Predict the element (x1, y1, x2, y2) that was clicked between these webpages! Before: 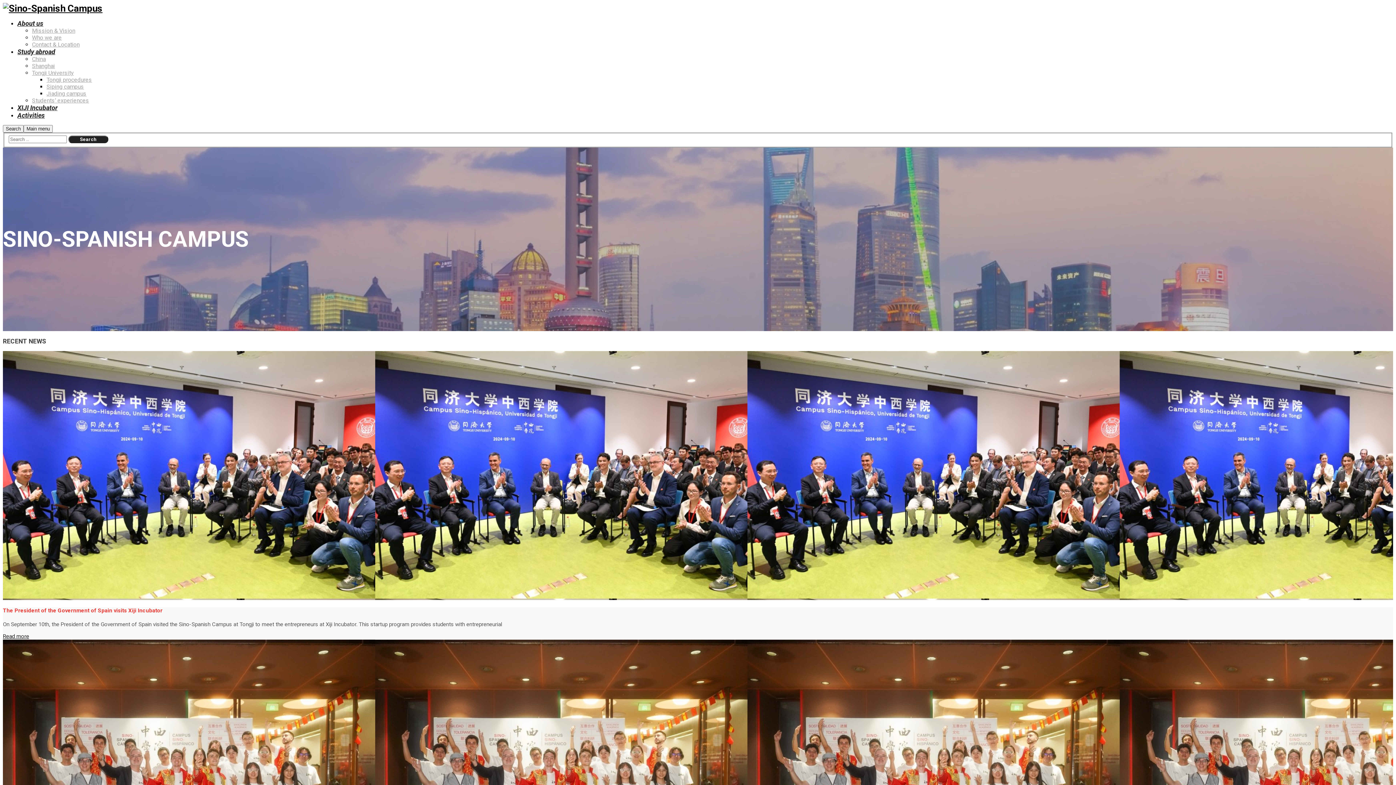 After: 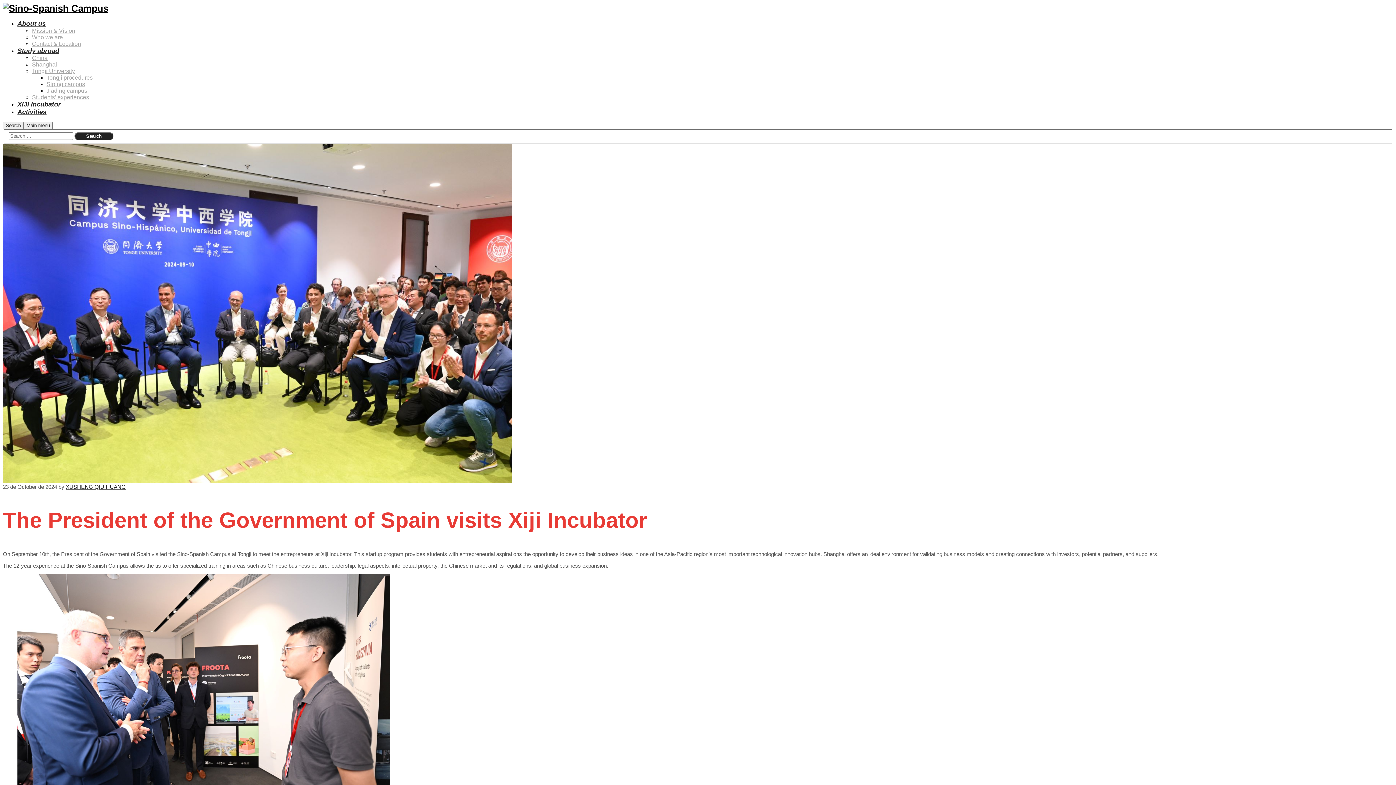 Action: label: Read more bbox: (2, 633, 29, 639)